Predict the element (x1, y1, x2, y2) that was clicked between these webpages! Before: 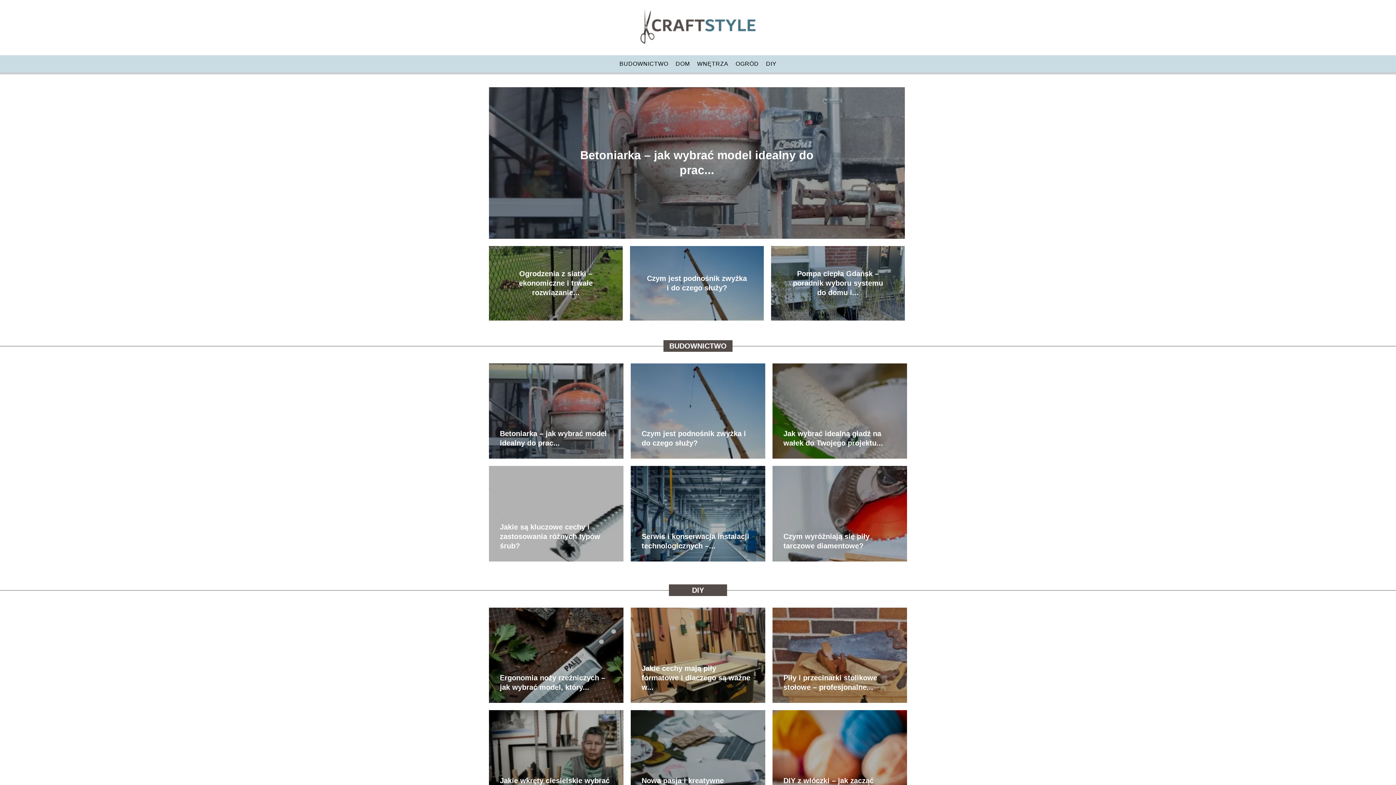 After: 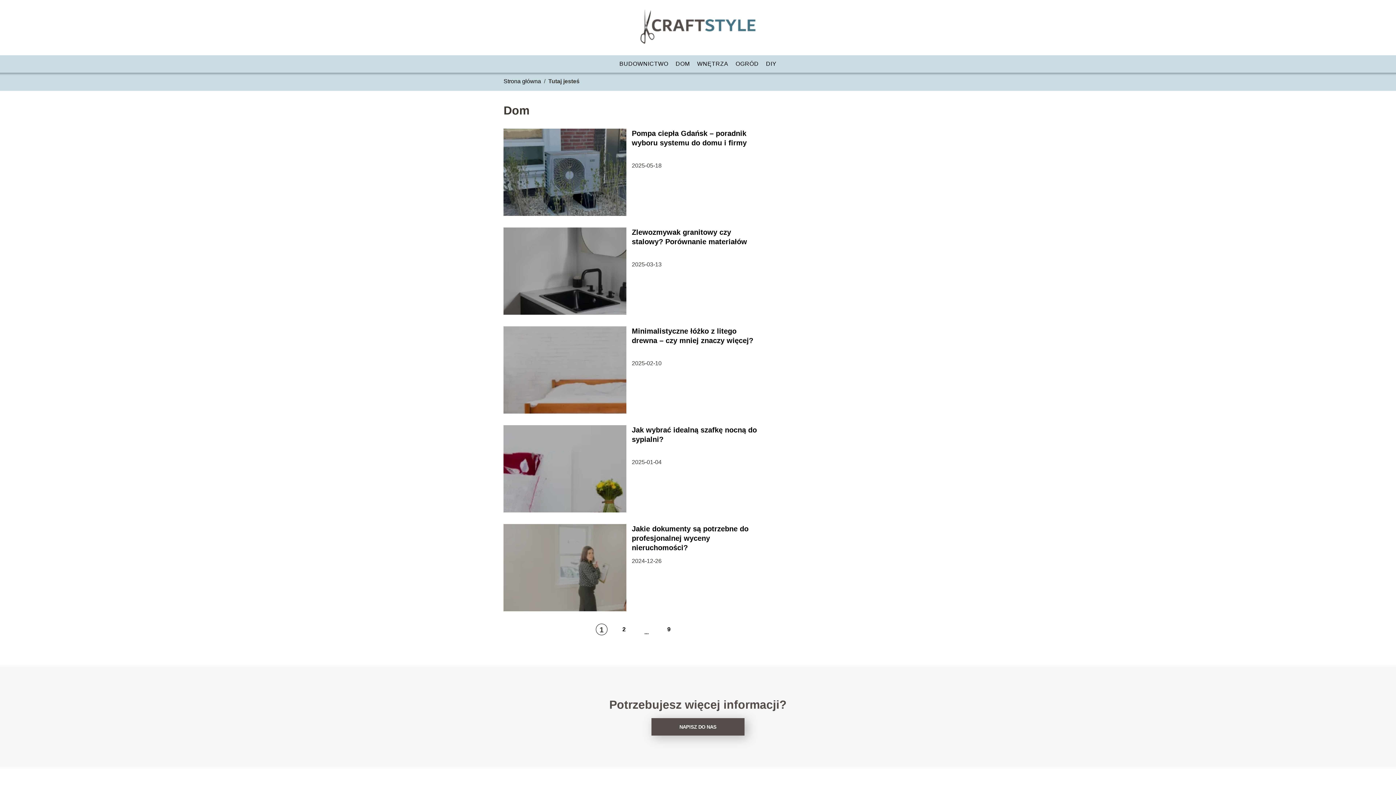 Action: label: DOM bbox: (675, 60, 690, 66)